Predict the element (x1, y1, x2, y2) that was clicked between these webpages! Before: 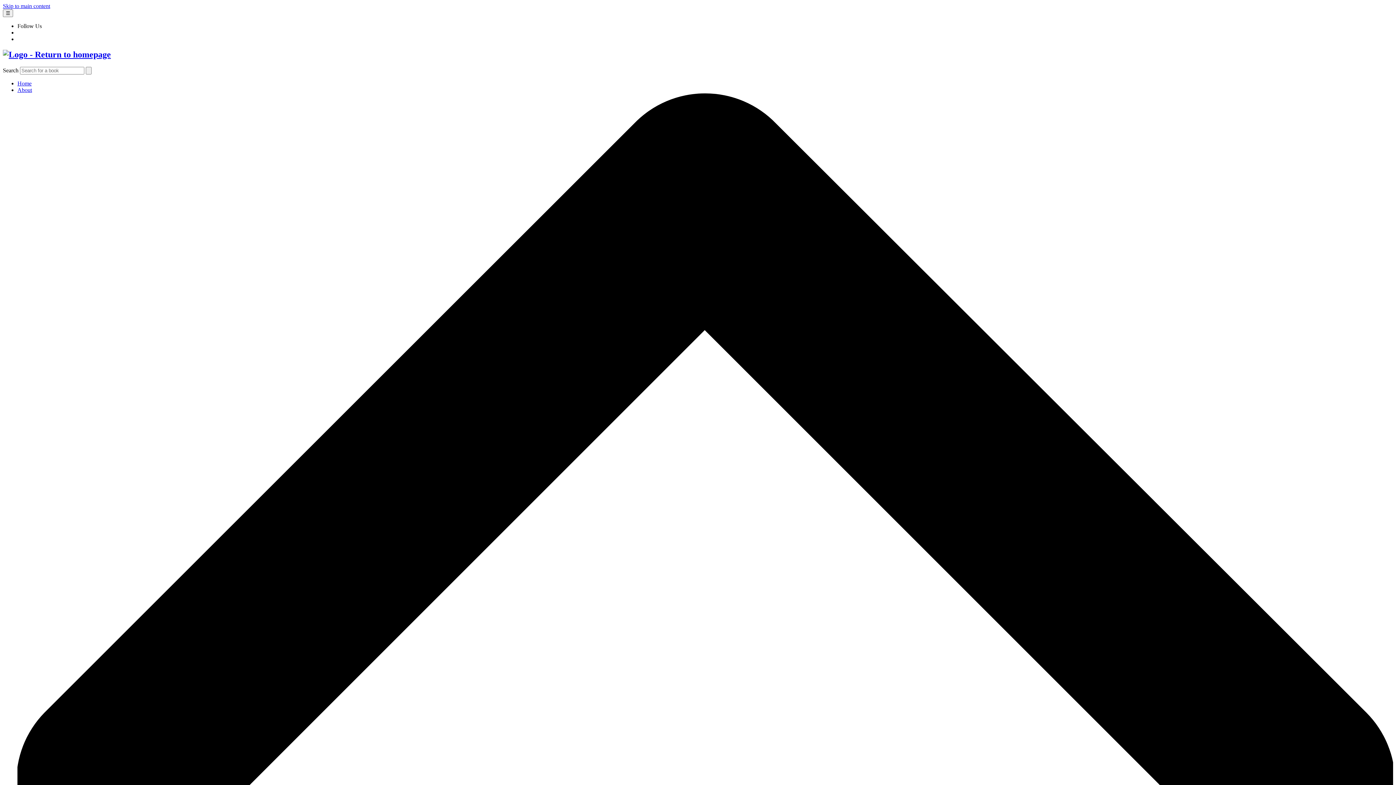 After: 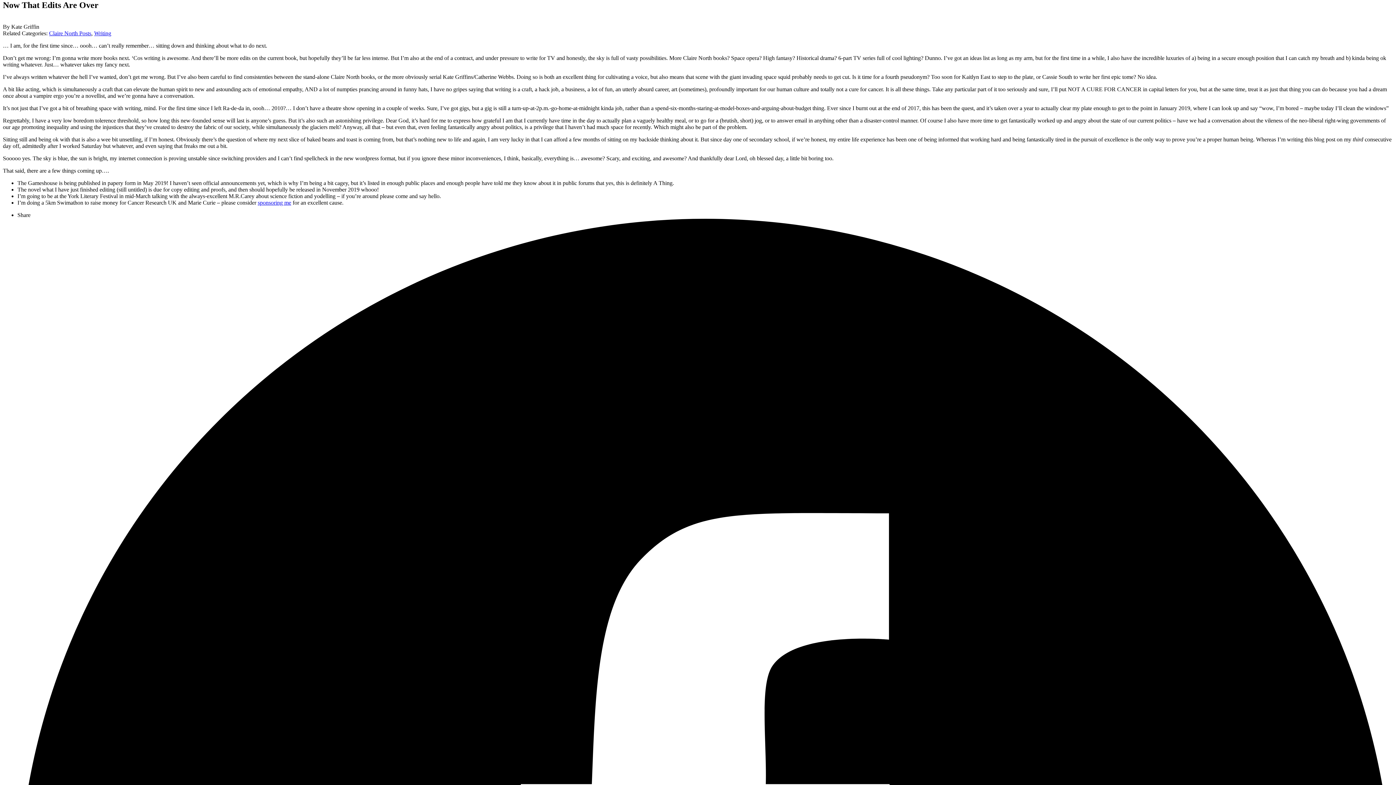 Action: label: Skip to main content bbox: (2, 2, 50, 9)